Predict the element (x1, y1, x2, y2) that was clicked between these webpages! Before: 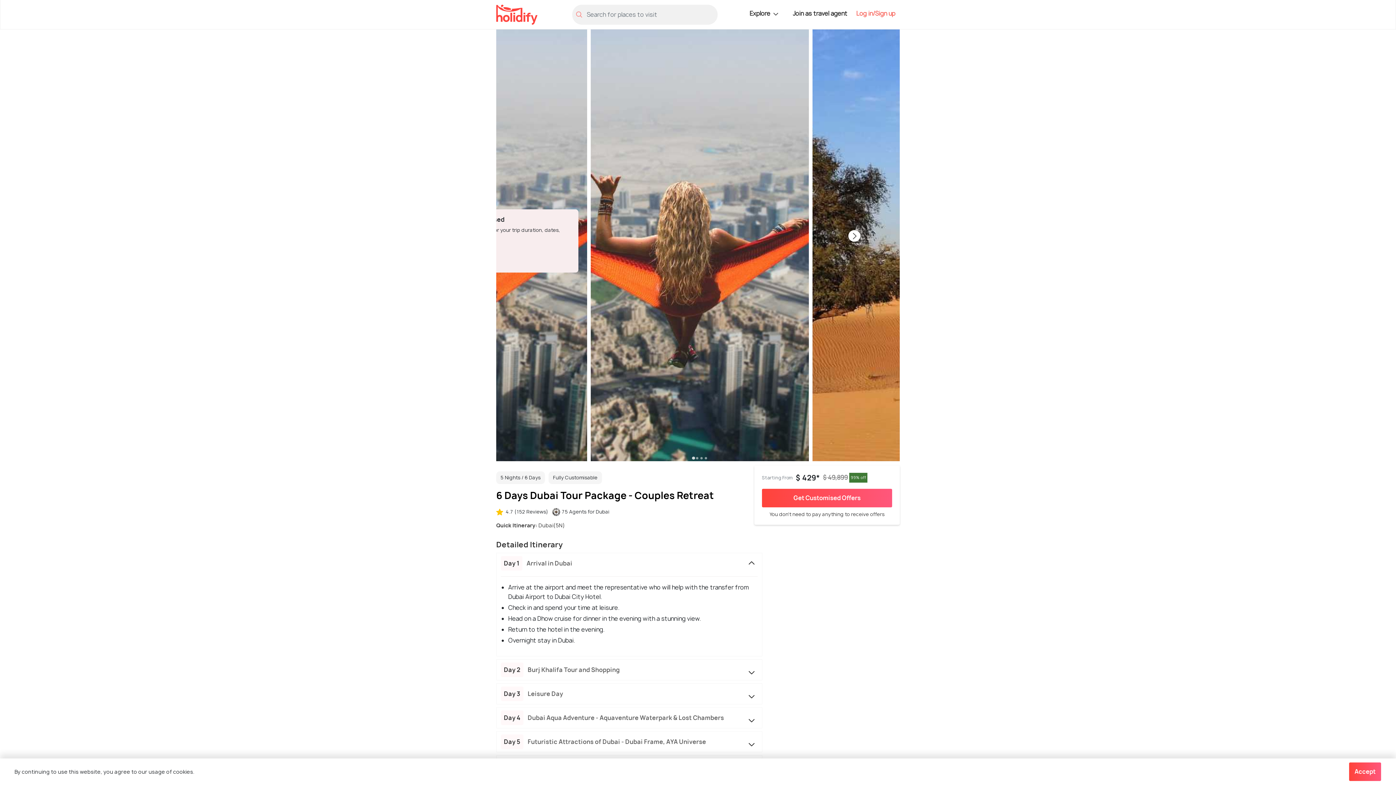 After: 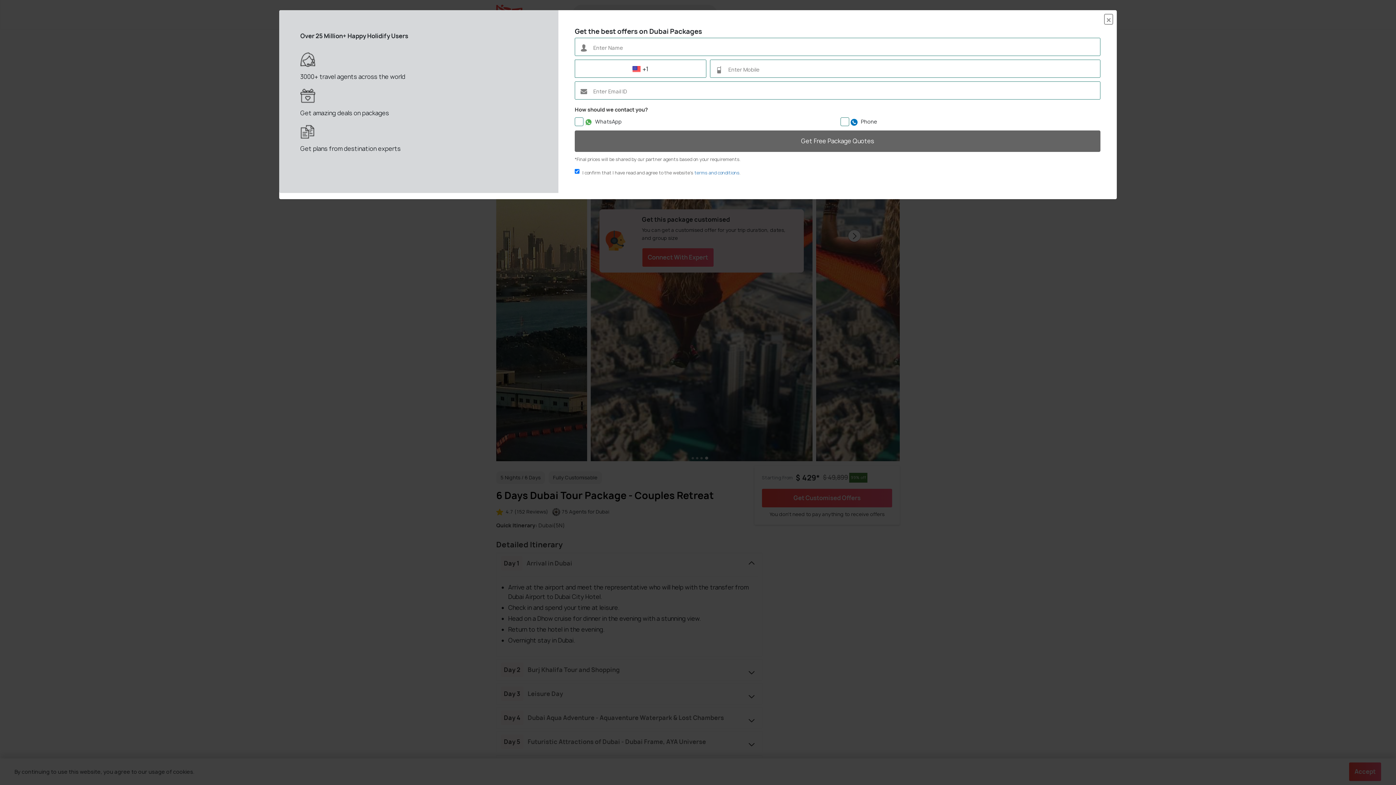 Action: label: 4 of 4 bbox: (702, 453, 709, 461)